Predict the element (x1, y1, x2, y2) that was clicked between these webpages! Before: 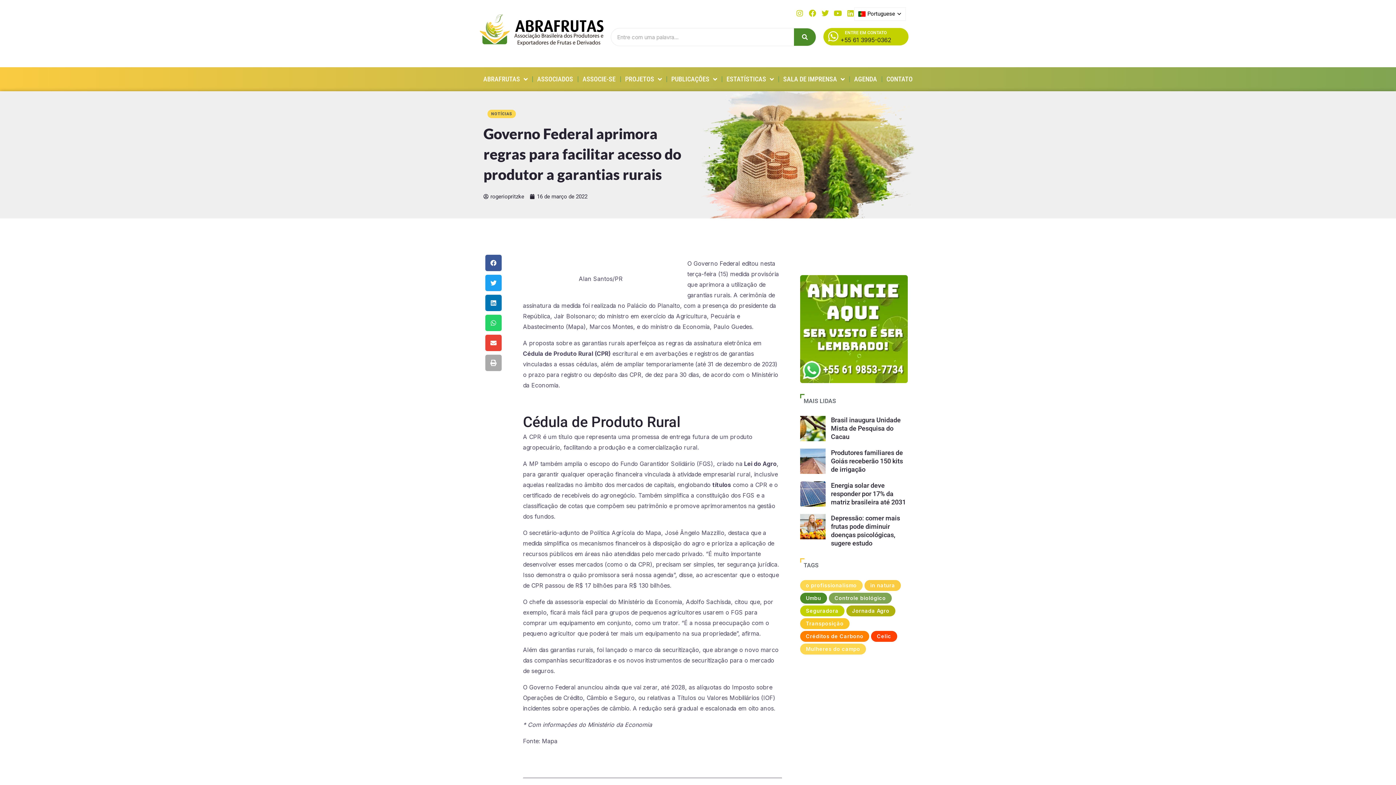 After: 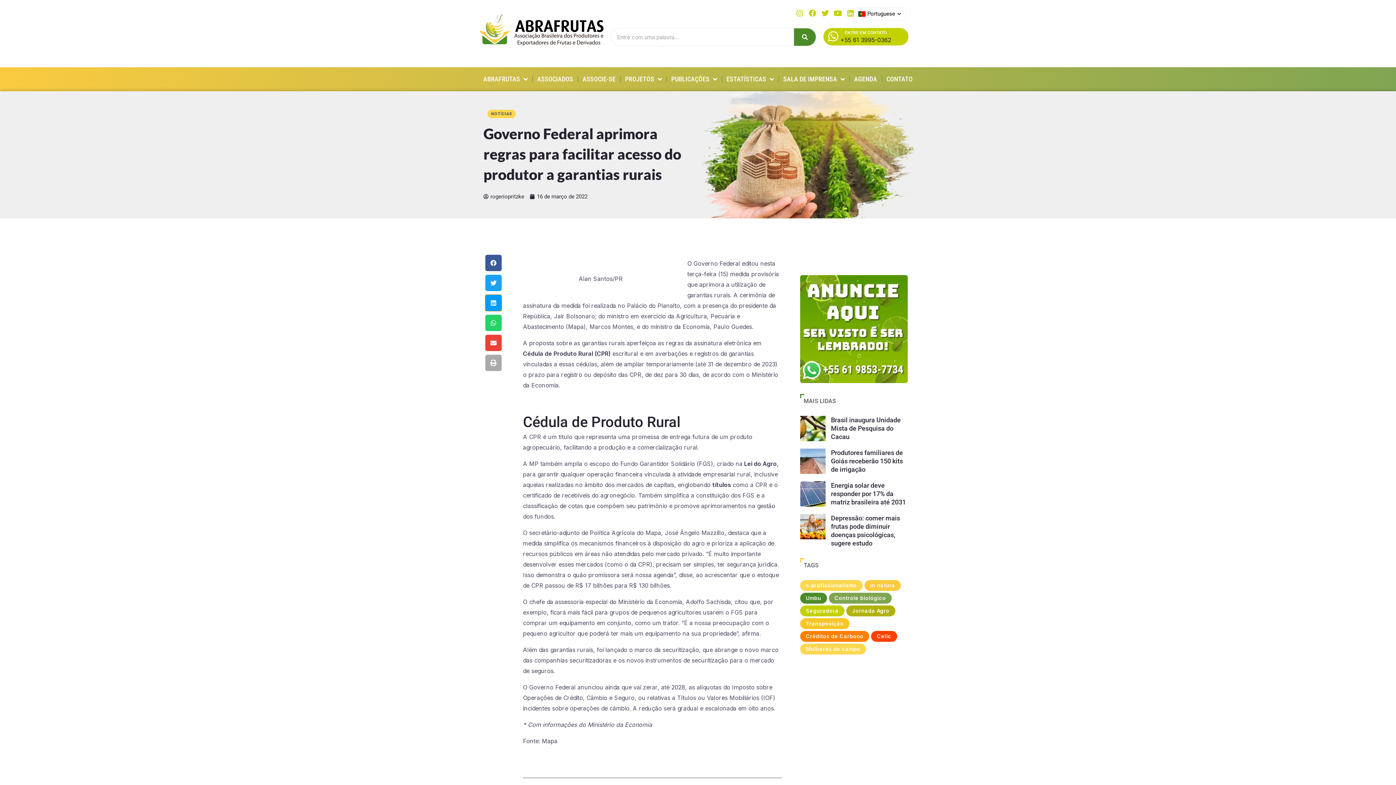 Action: label: Share on linkedin bbox: (485, 294, 501, 311)